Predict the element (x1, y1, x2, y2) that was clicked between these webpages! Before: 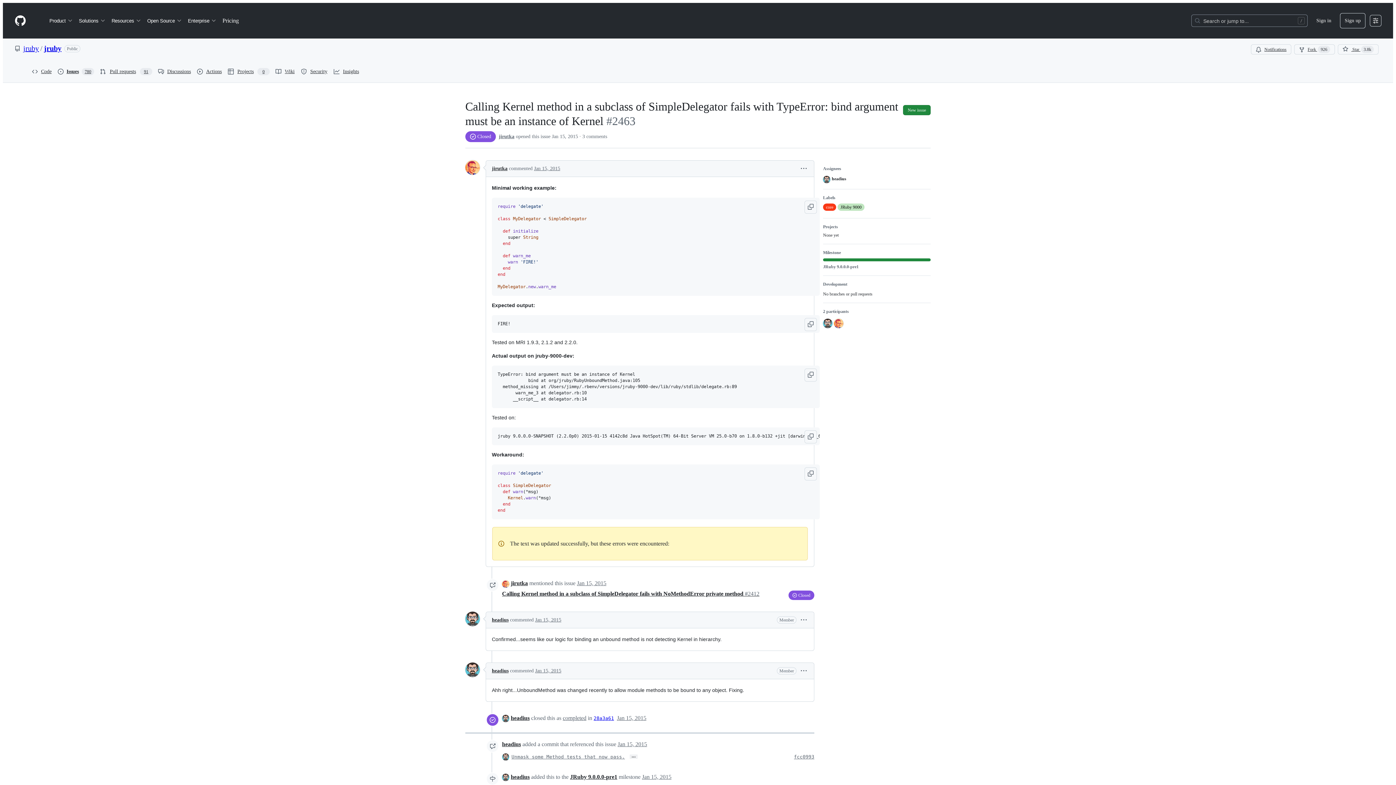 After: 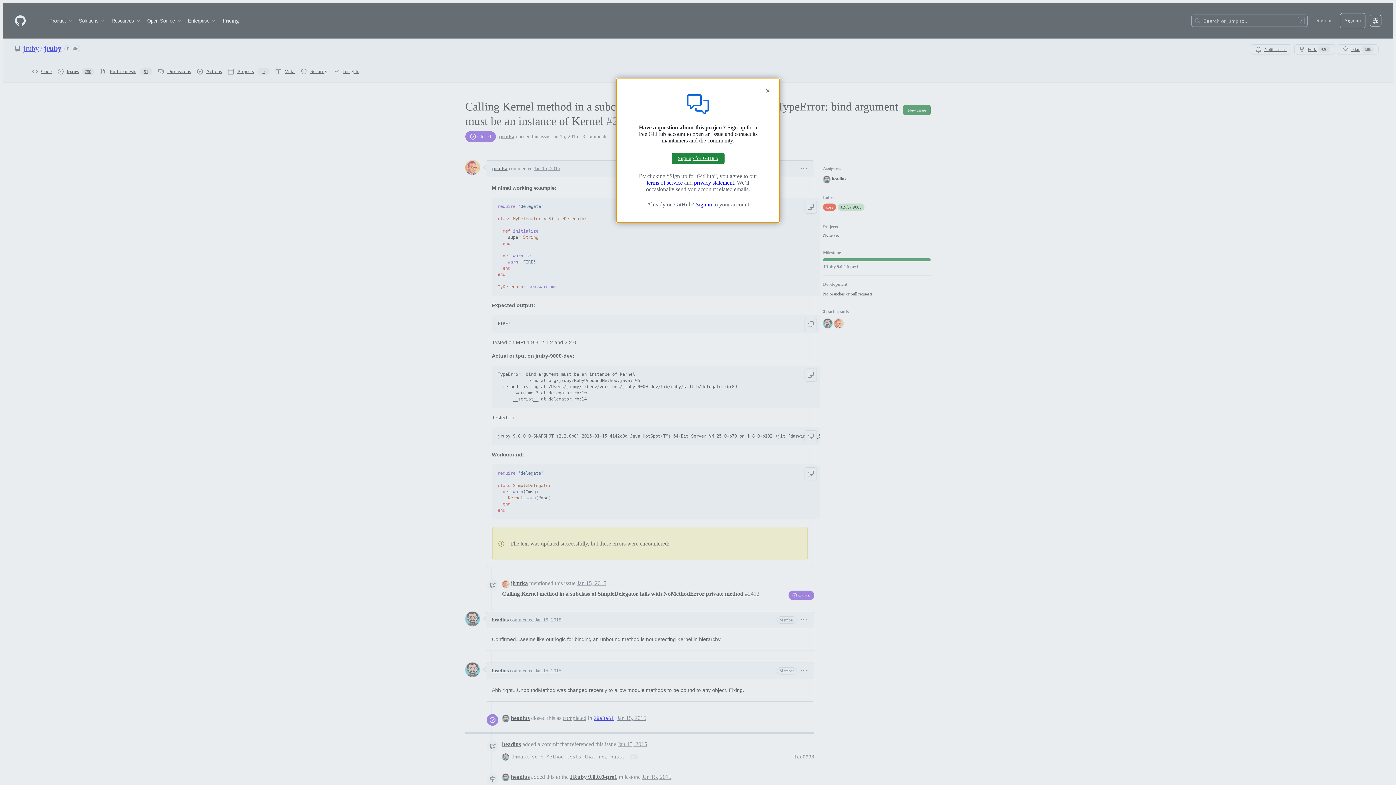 Action: bbox: (903, 104, 930, 115) label: New issue